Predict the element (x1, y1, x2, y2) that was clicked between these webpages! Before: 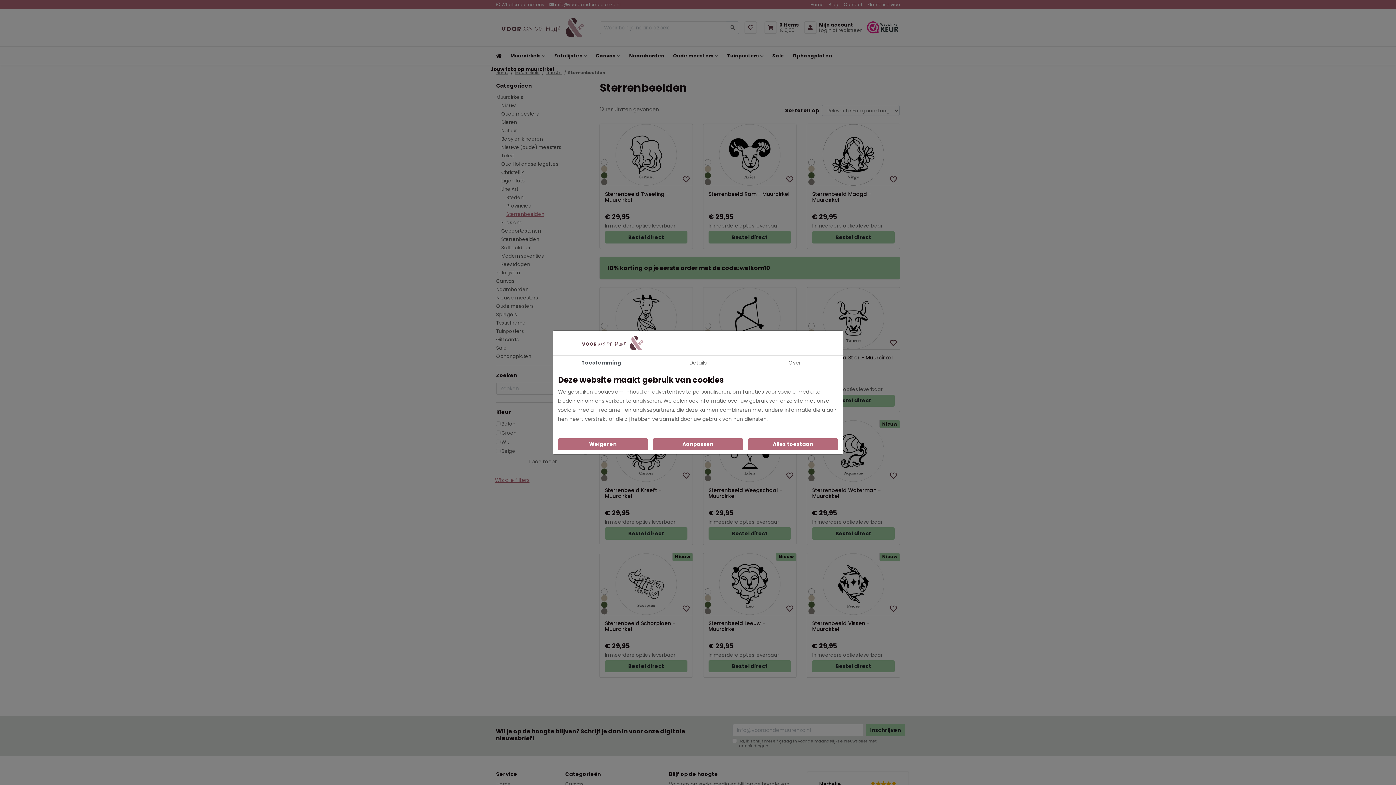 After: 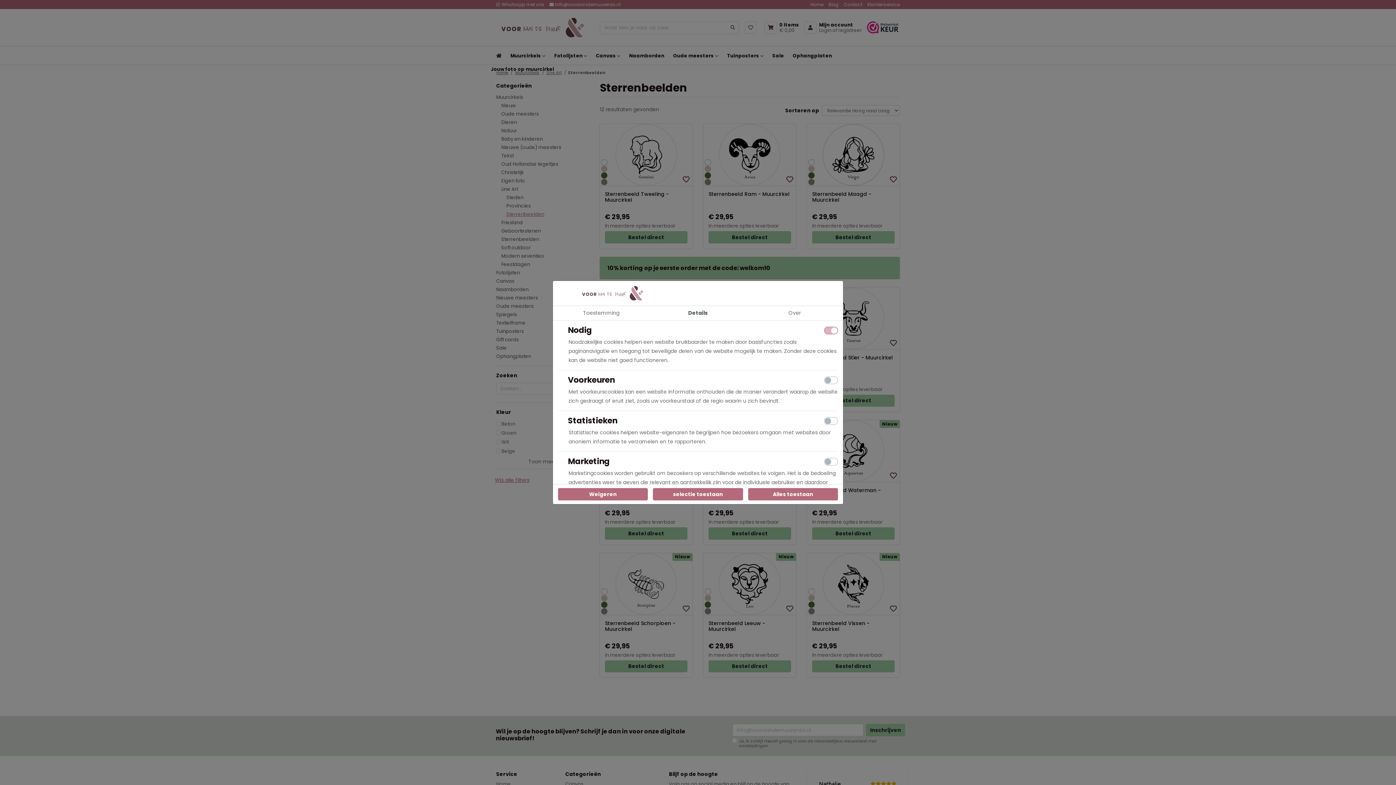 Action: label: Aanpassen bbox: (653, 438, 743, 450)